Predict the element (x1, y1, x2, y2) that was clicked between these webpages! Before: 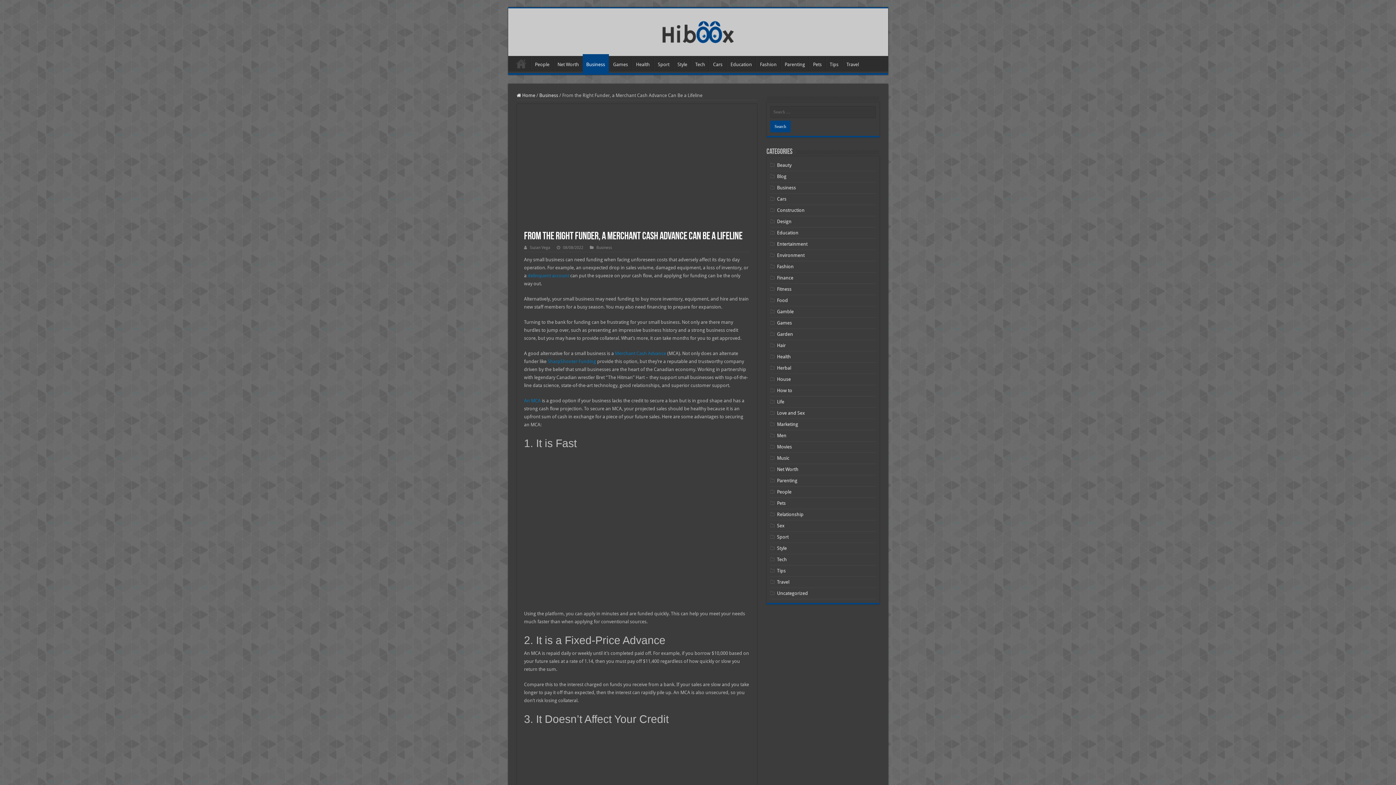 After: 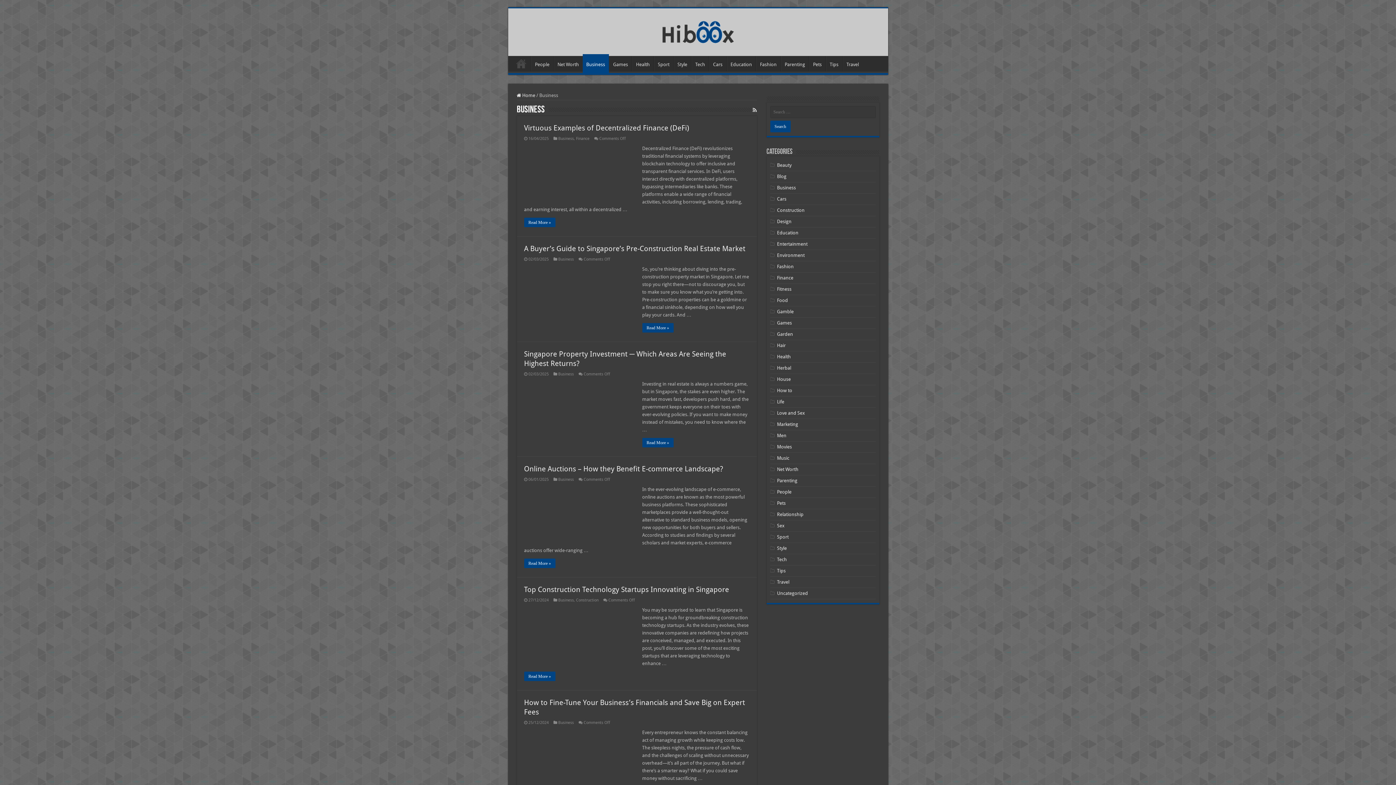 Action: label: Business bbox: (777, 185, 796, 190)